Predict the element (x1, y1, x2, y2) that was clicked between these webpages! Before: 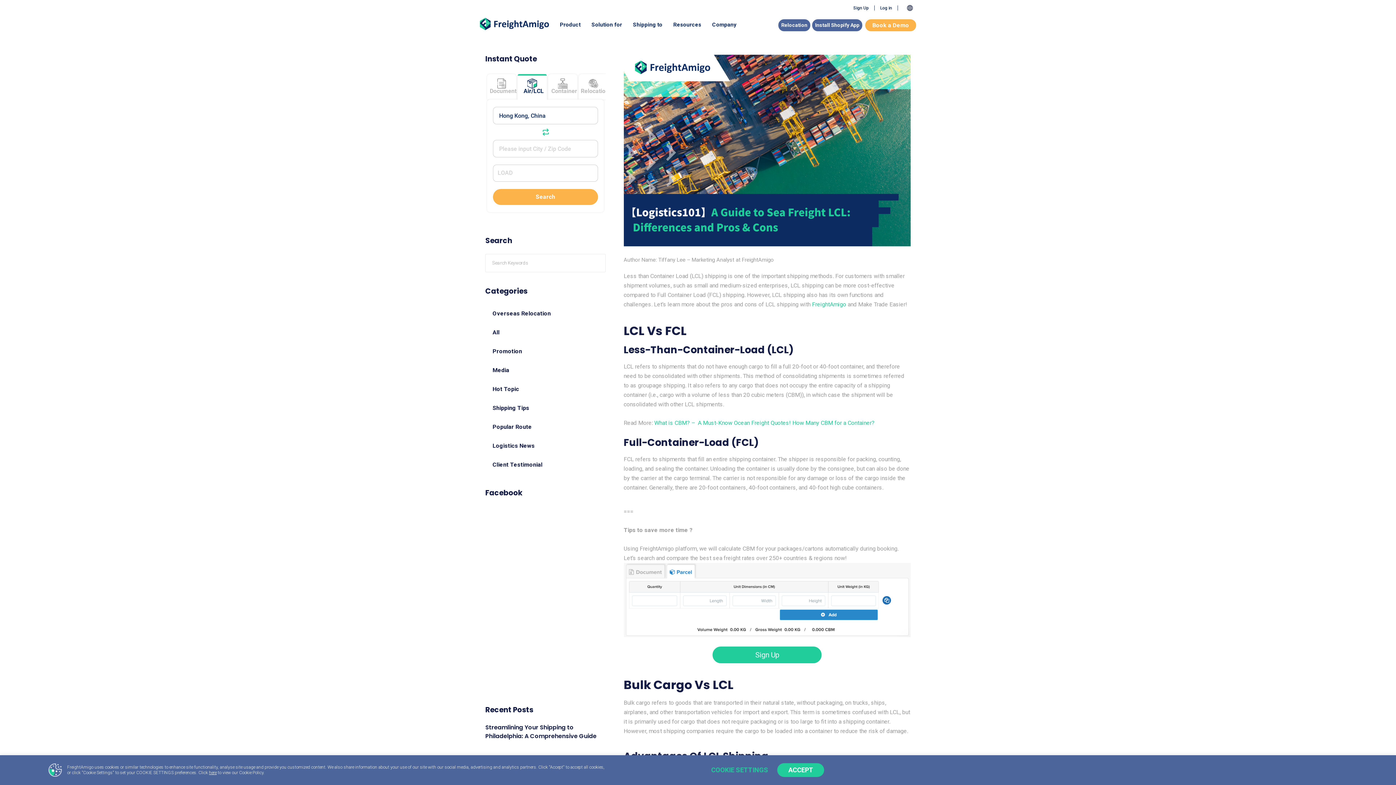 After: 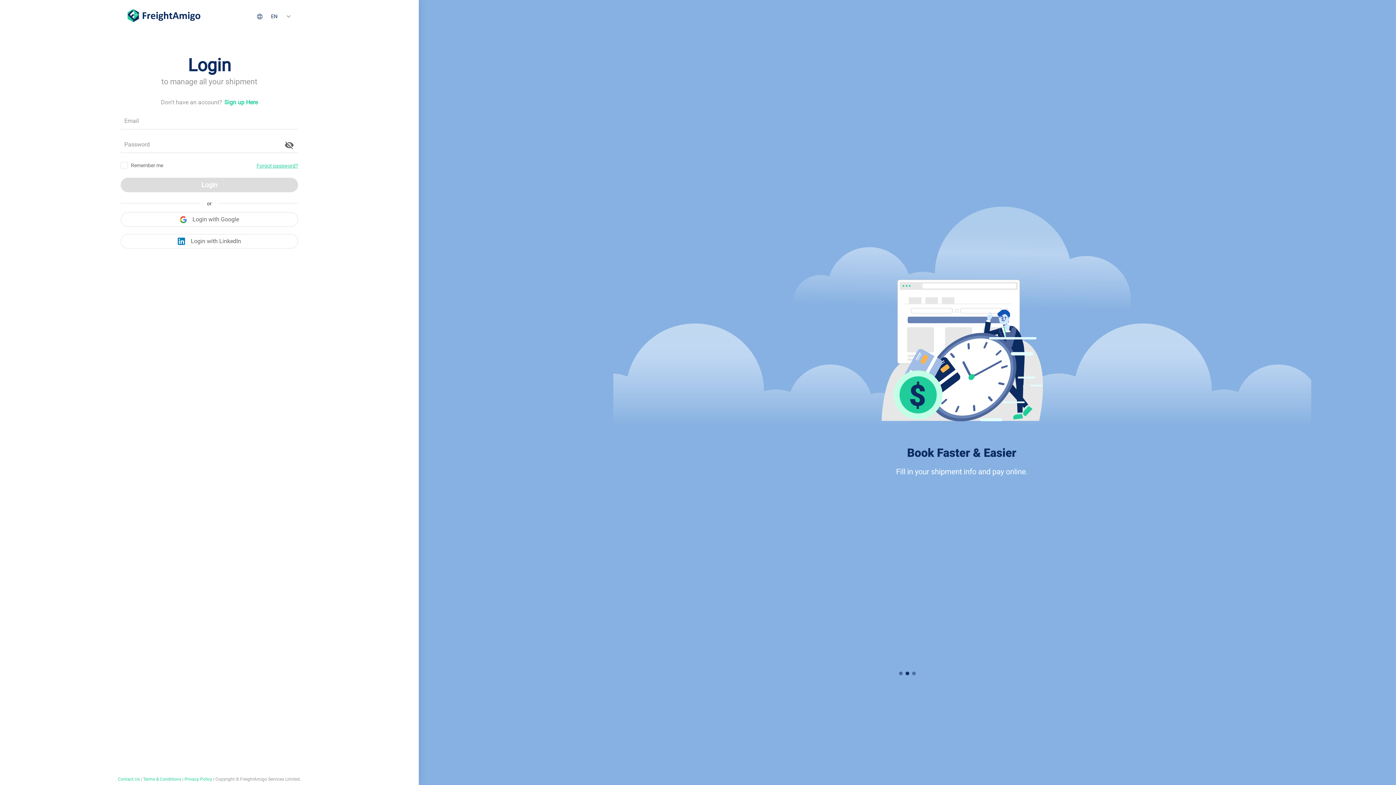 Action: label: Log in bbox: (874, 5, 898, 10)